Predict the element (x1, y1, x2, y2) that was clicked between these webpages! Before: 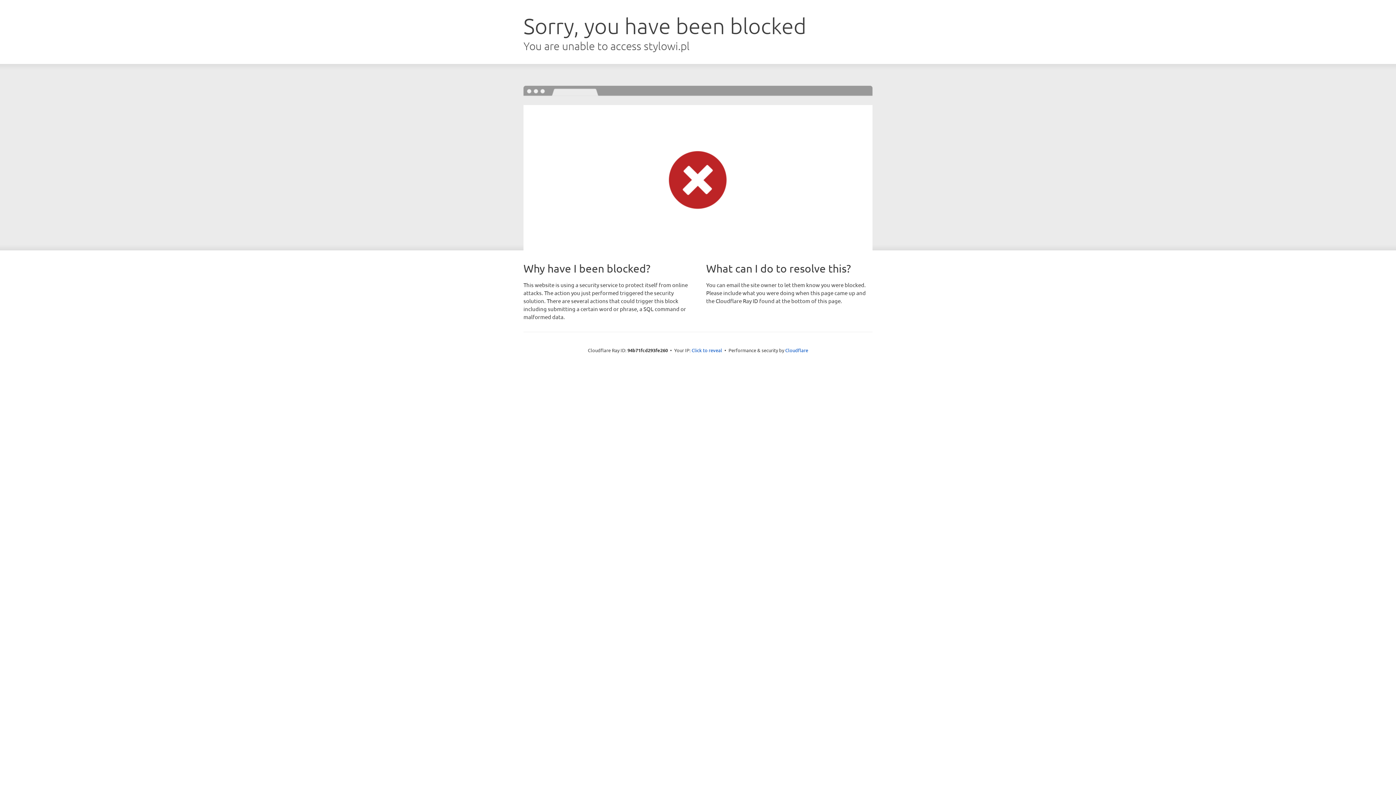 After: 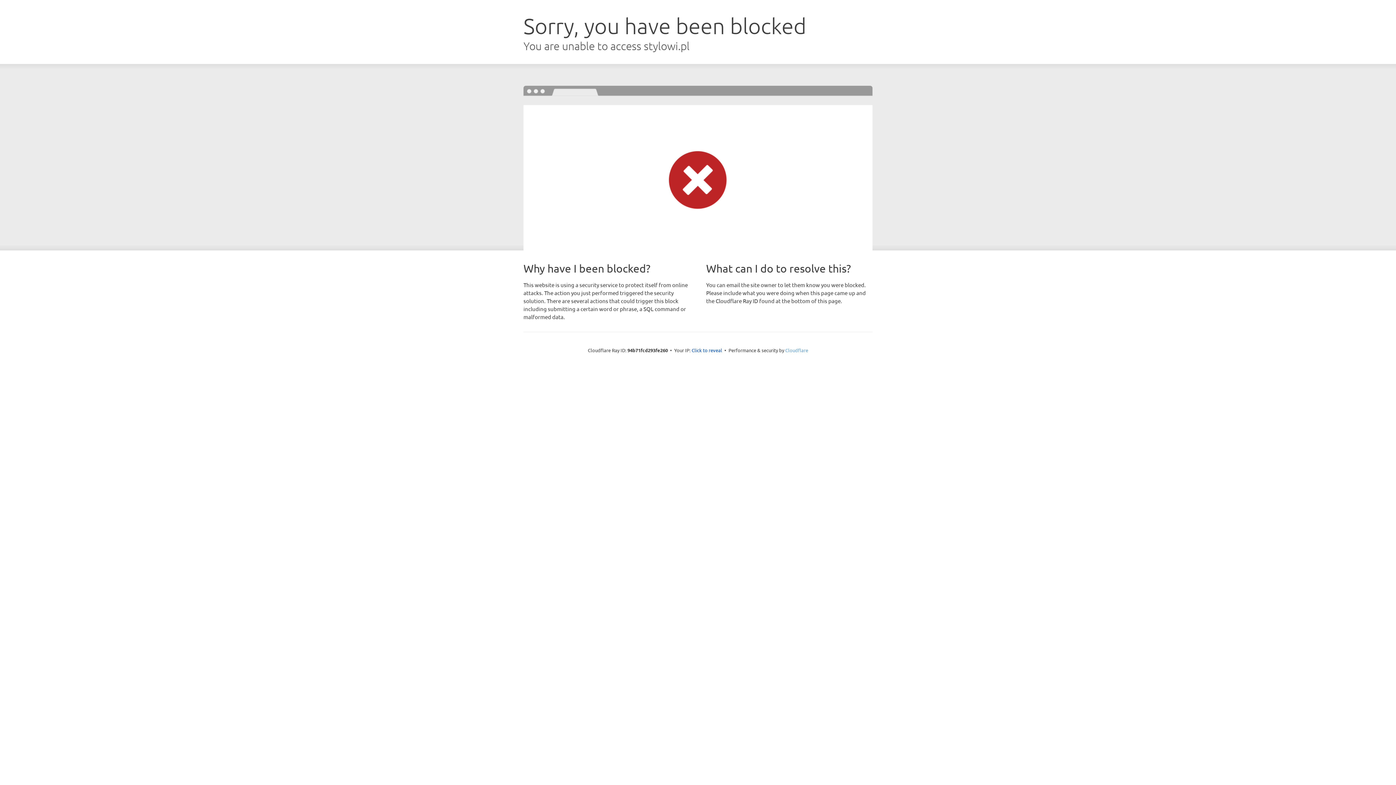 Action: bbox: (785, 347, 808, 353) label: Cloudflare